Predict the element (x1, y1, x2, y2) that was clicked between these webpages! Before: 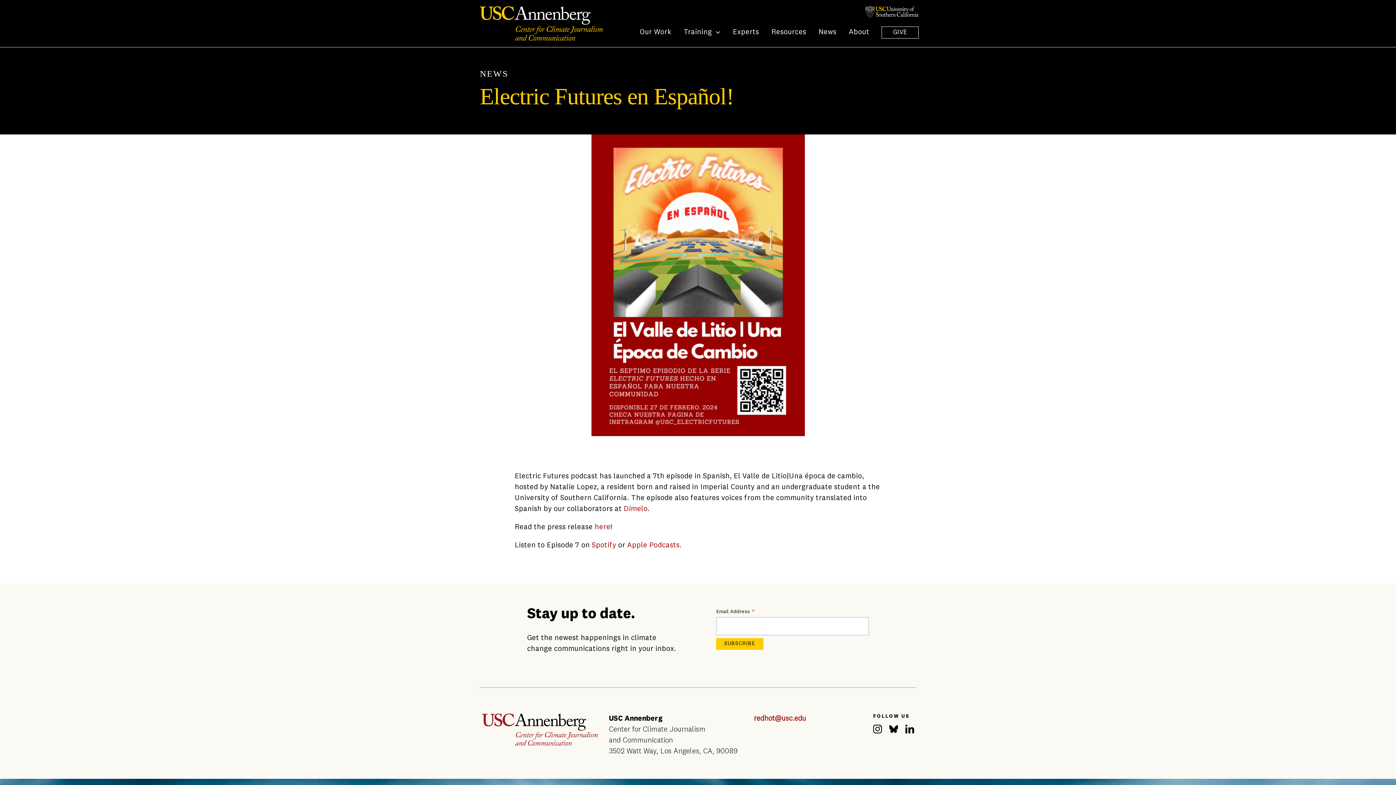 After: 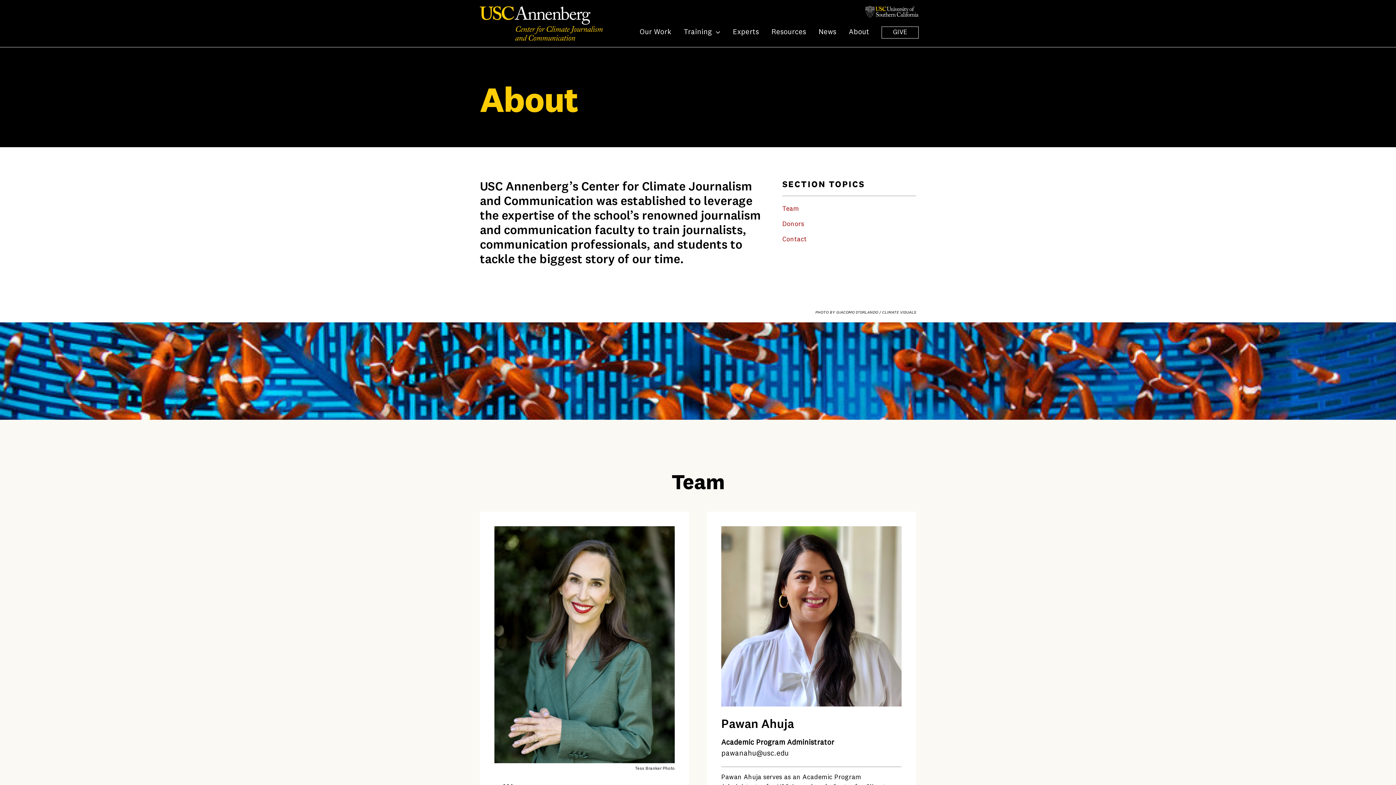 Action: bbox: (849, 26, 869, 37) label: About